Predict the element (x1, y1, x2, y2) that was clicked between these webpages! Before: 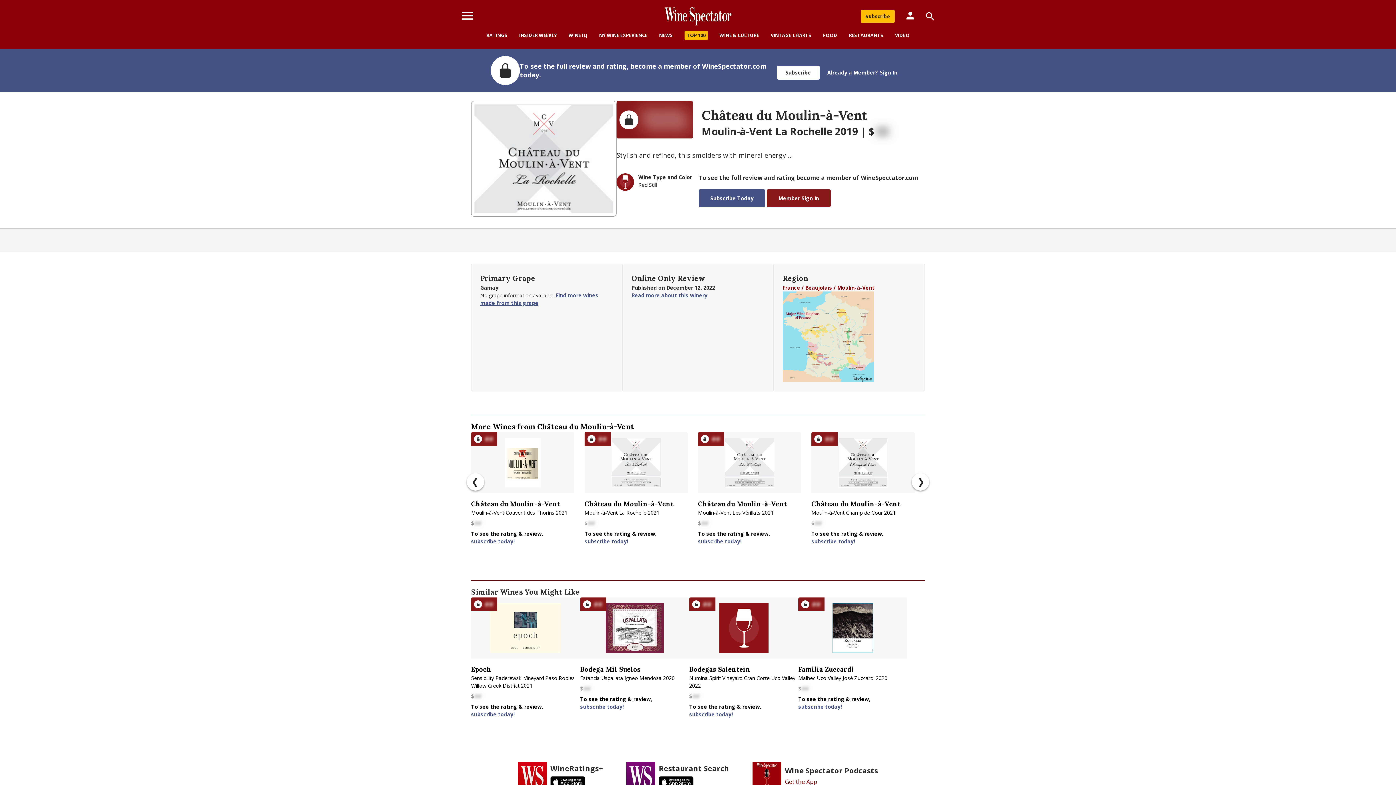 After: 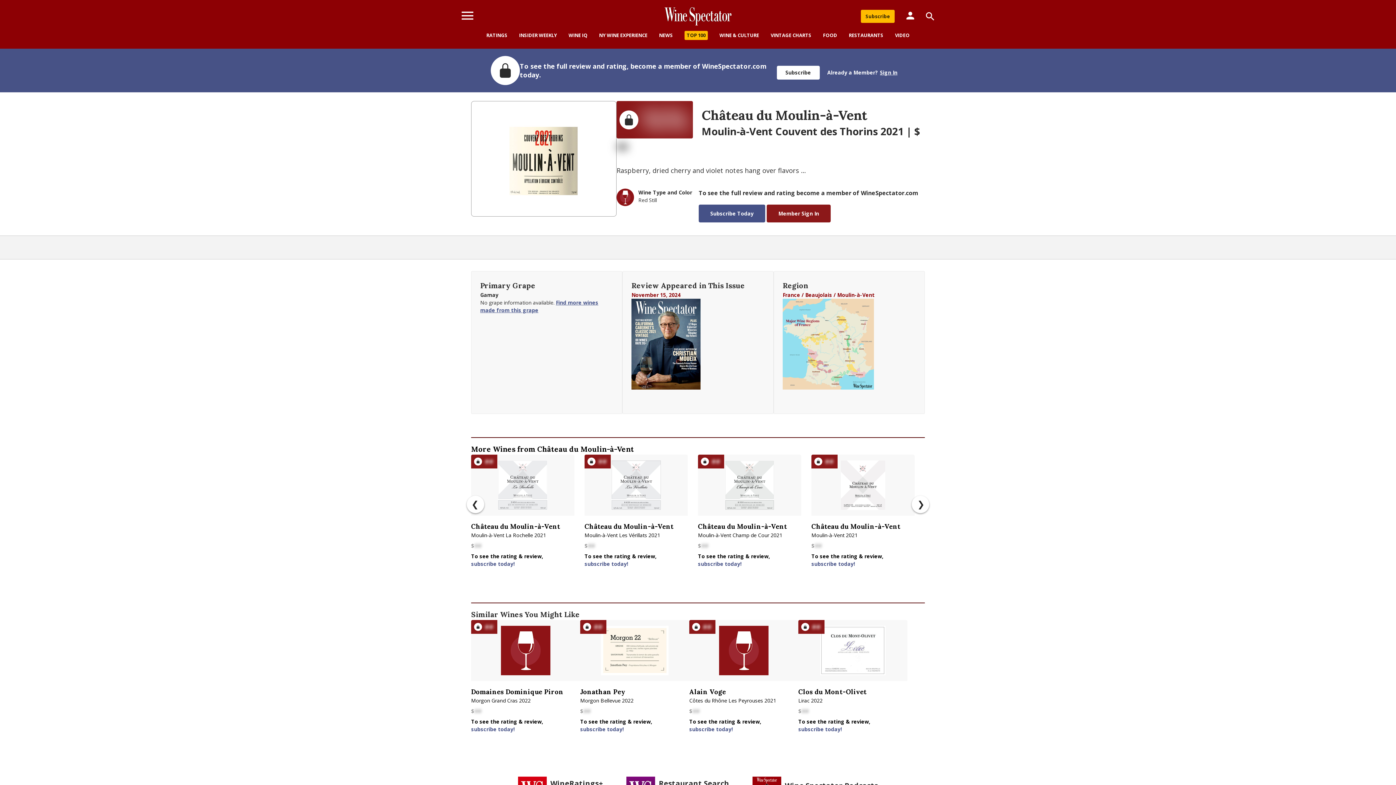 Action: label: ##
Château du Moulin-à-Vent
Moulin-à-Vent Couvent des Thorins 2021
$## bbox: (471, 432, 574, 530)